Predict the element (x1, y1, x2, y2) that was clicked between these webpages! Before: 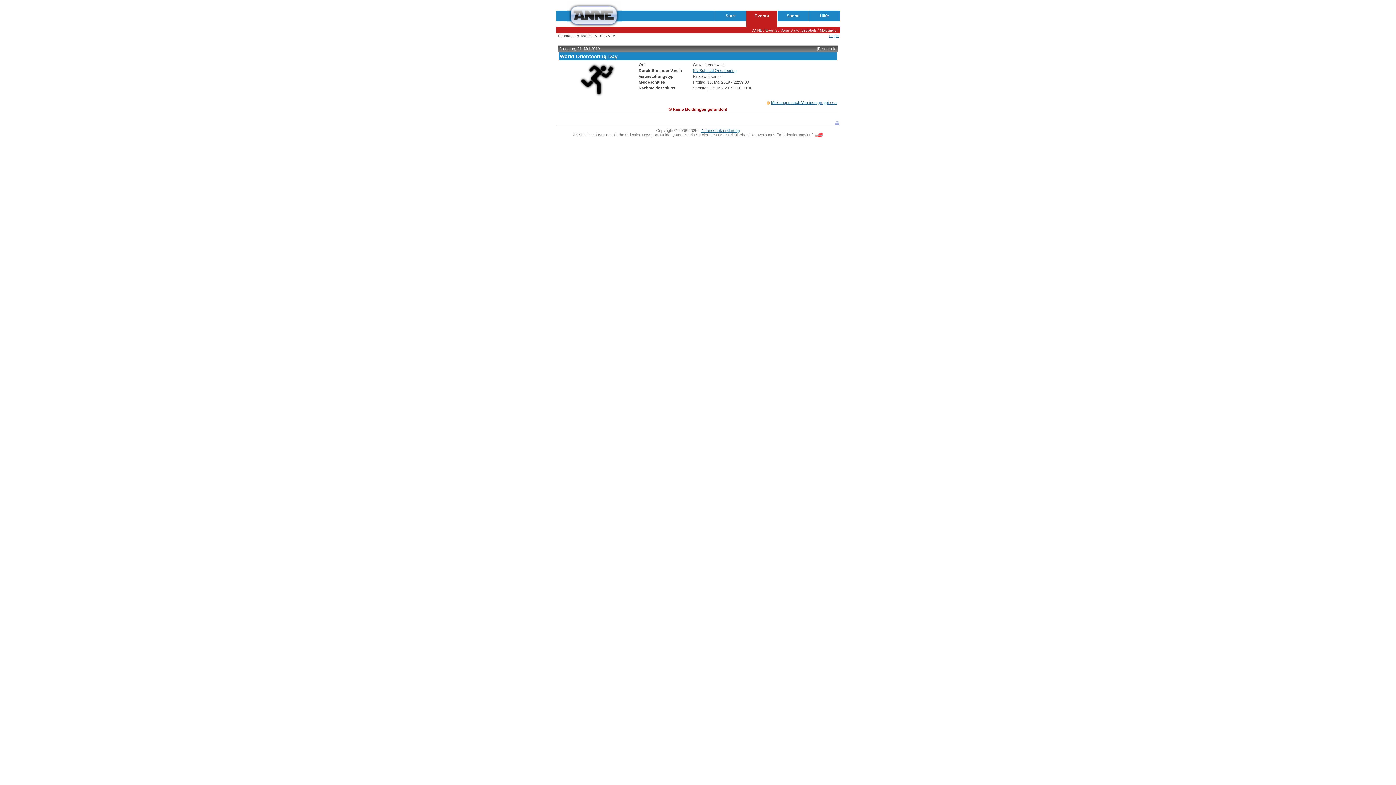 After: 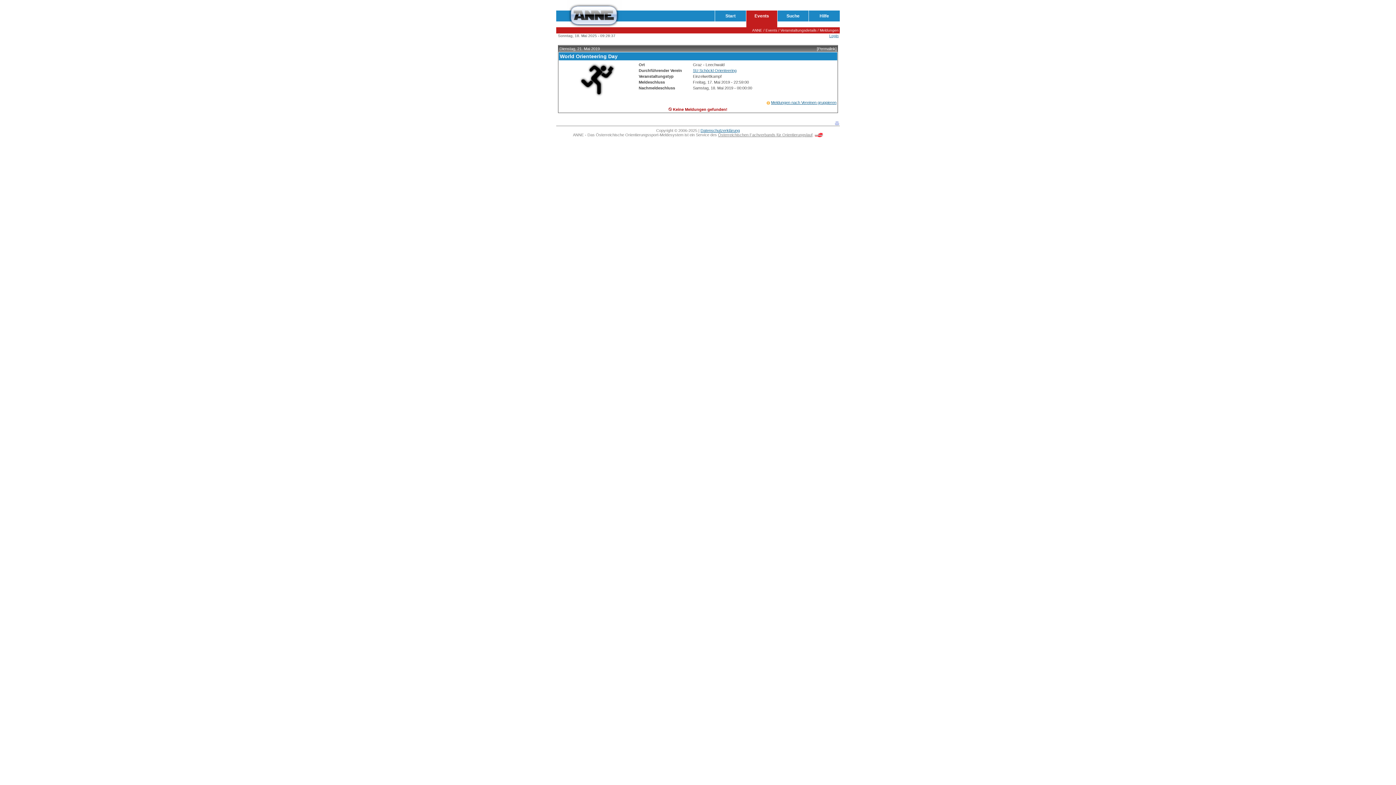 Action: bbox: (817, 46, 836, 50) label: [Permalink]